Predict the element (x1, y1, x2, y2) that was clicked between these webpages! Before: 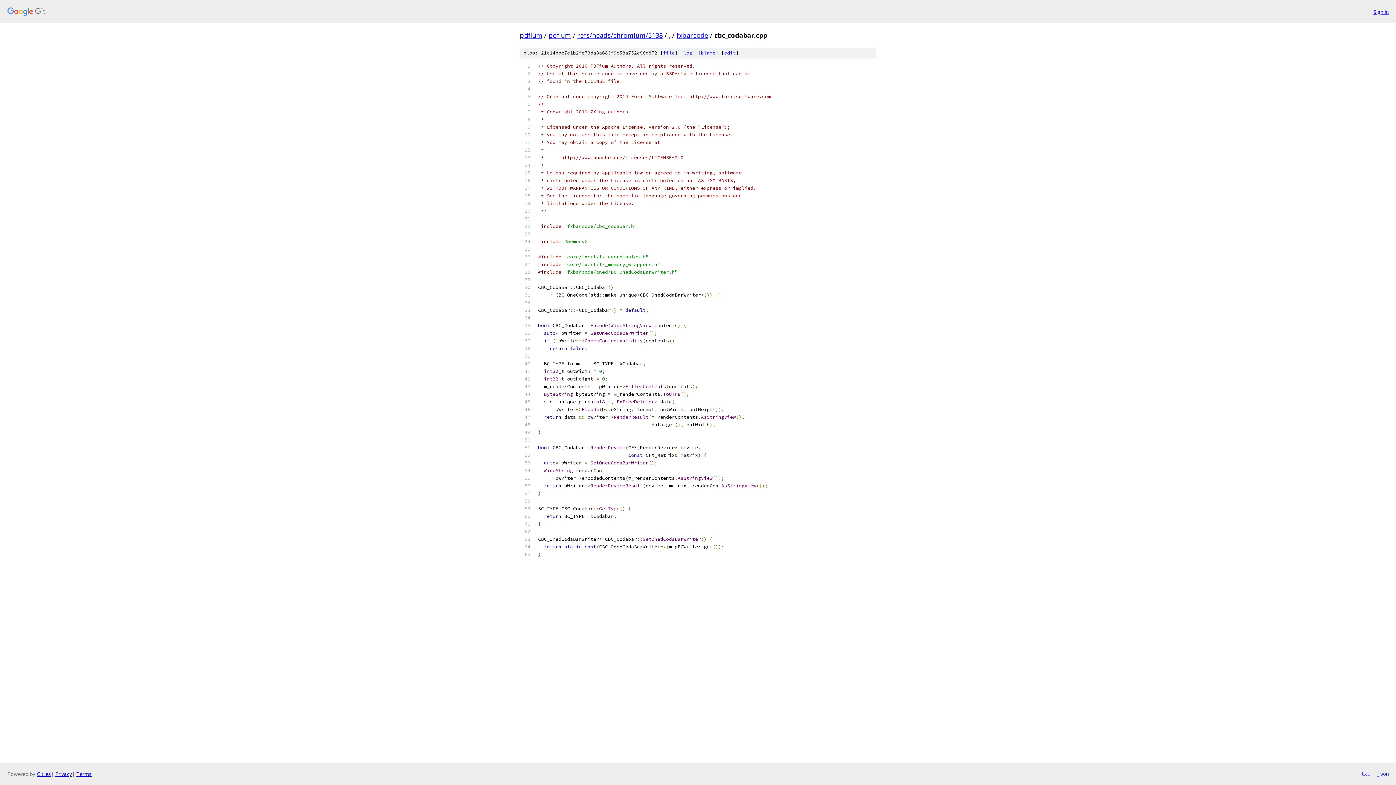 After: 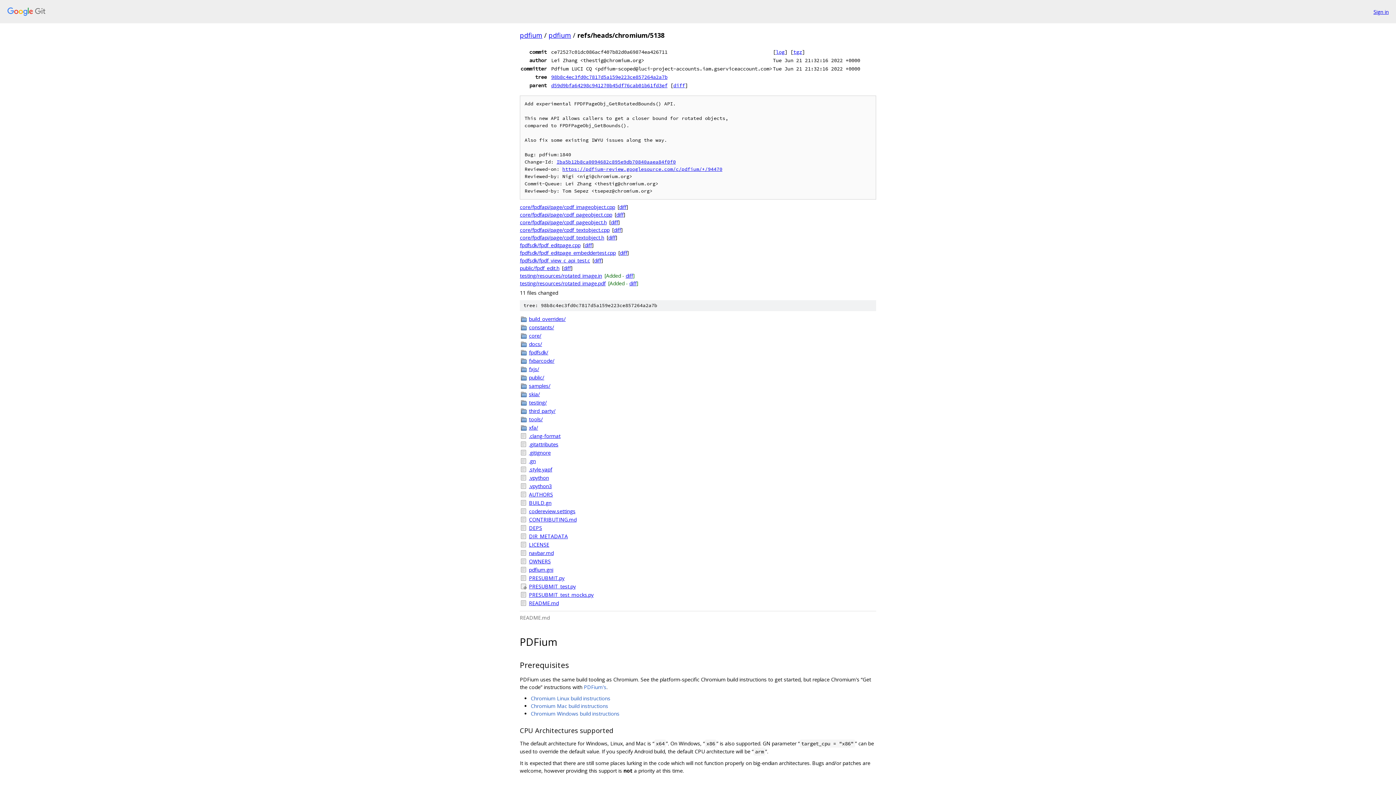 Action: label: refs/heads/chromium/5138 bbox: (577, 30, 662, 39)